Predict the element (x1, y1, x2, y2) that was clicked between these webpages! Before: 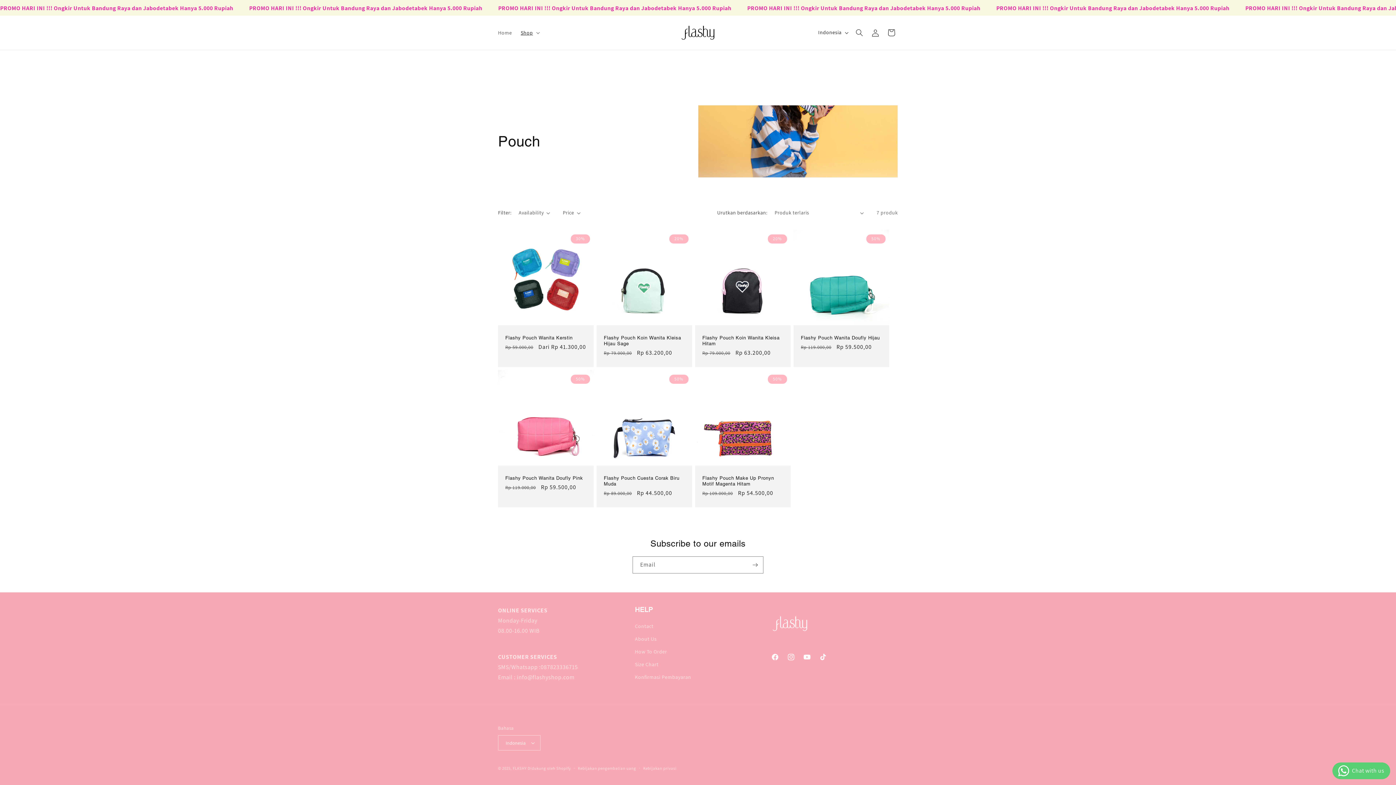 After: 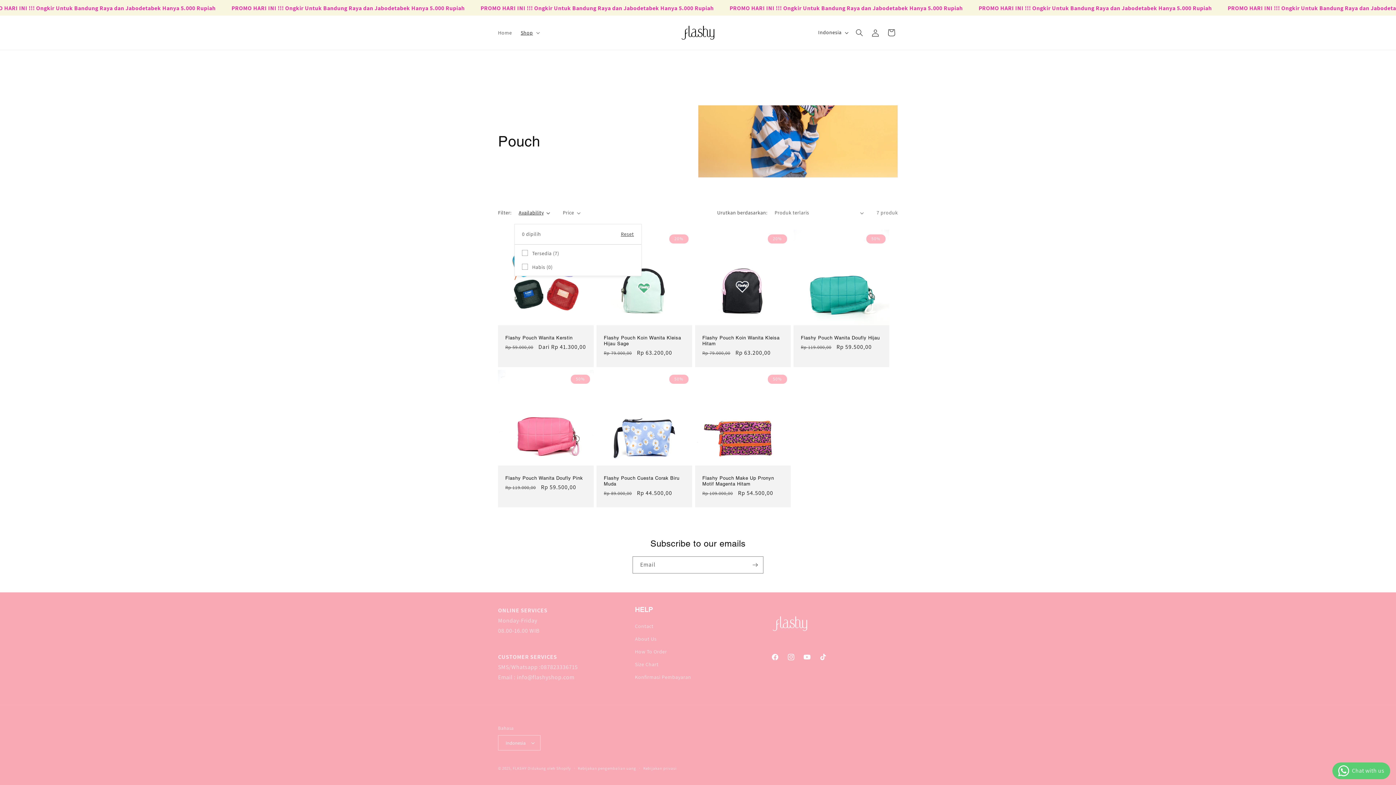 Action: bbox: (518, 209, 550, 216) label: Availability (0 dipilih)